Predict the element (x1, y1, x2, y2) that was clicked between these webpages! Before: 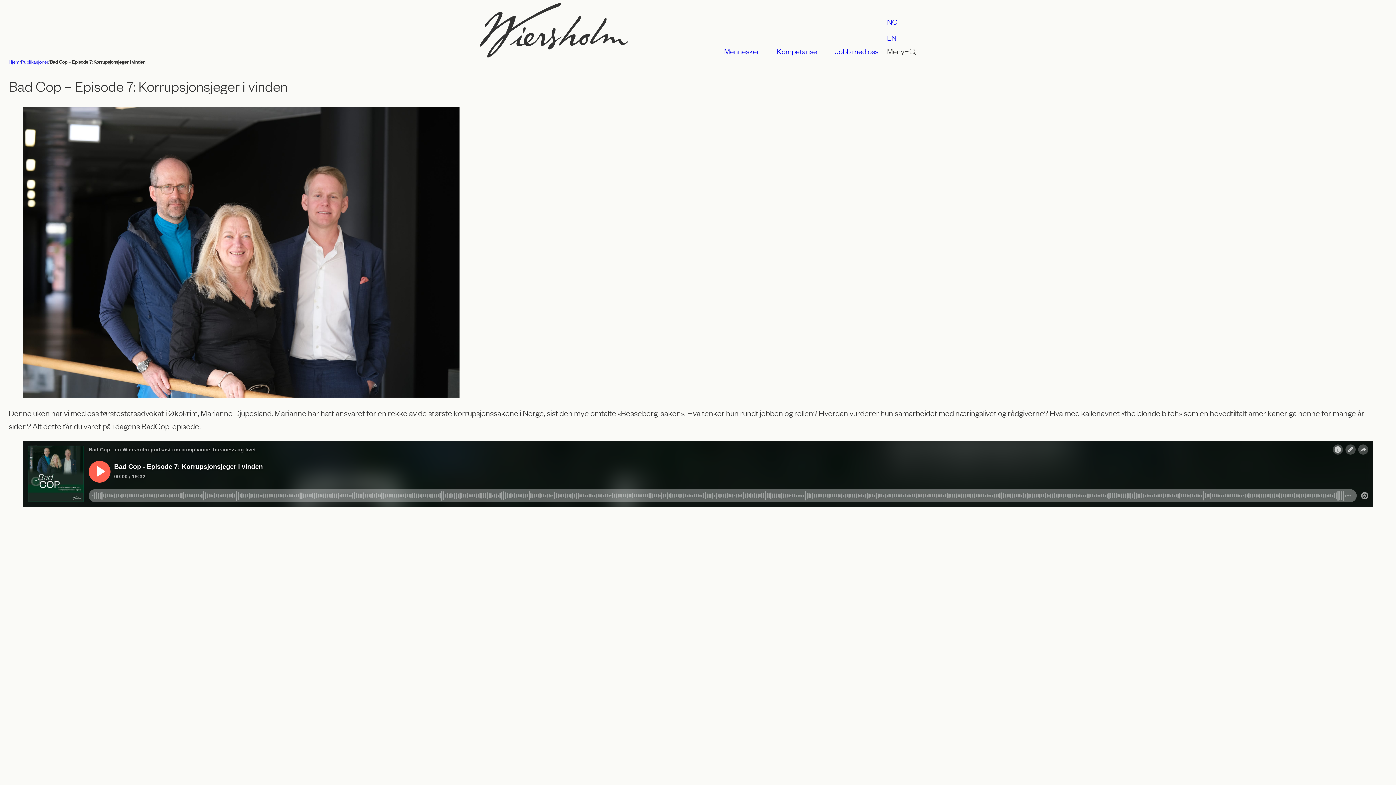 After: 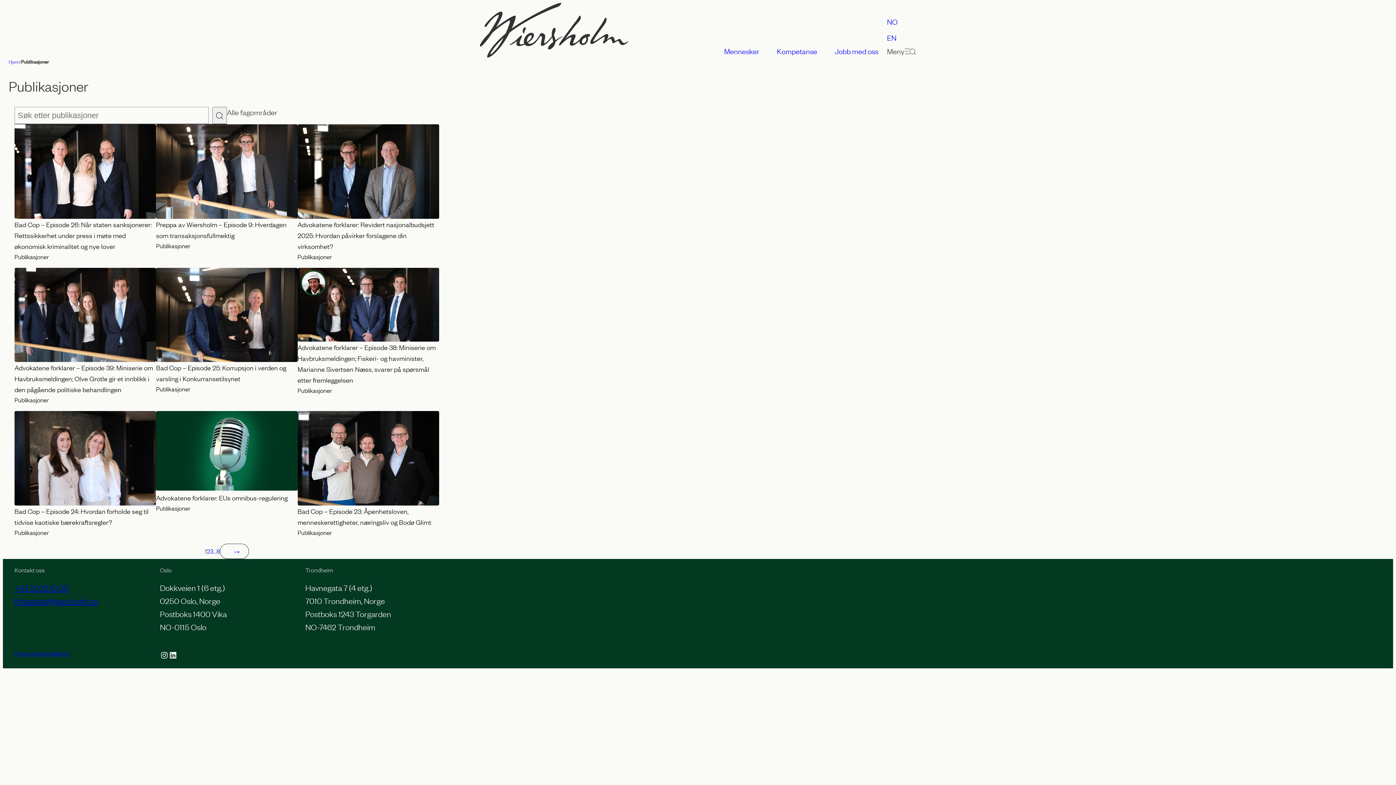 Action: label: Publikasjoner bbox: (21, 57, 48, 65)